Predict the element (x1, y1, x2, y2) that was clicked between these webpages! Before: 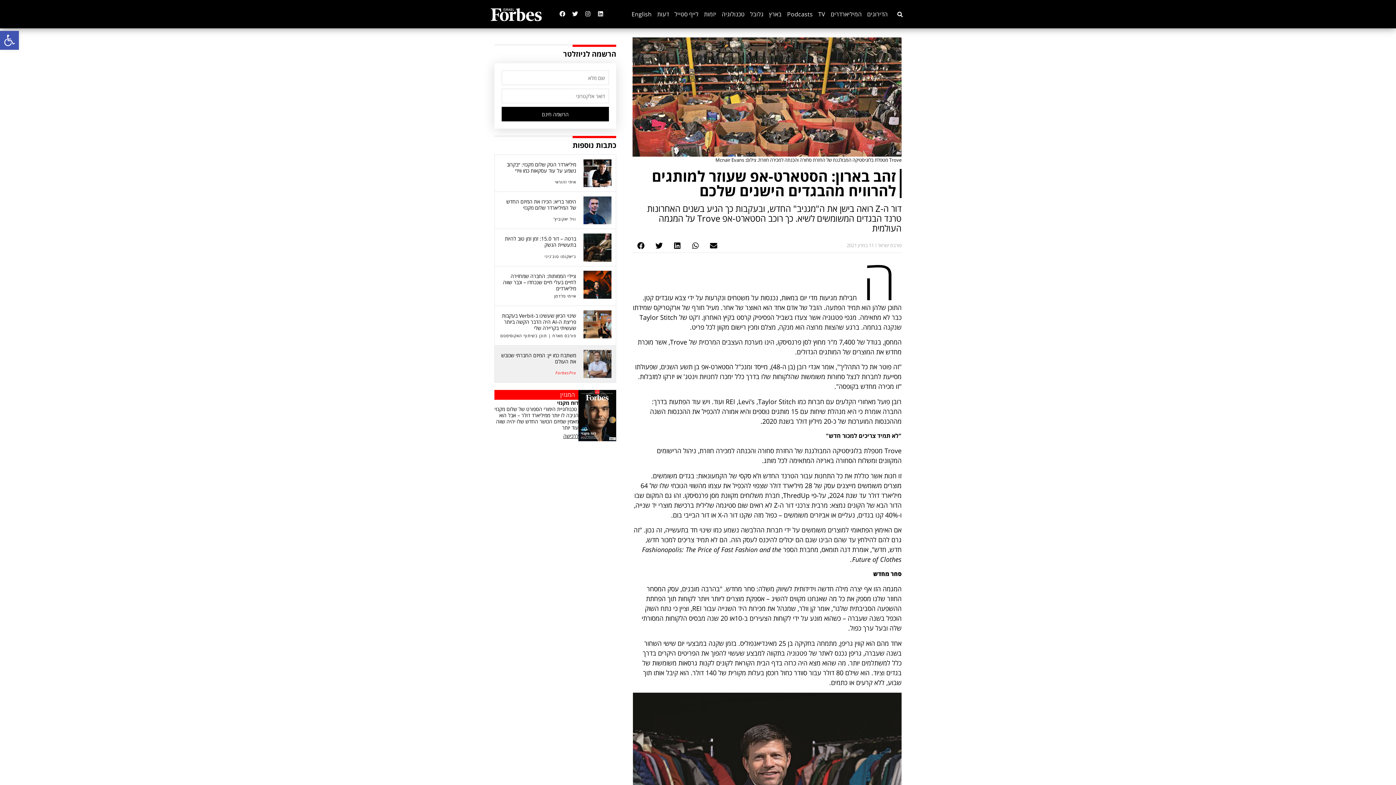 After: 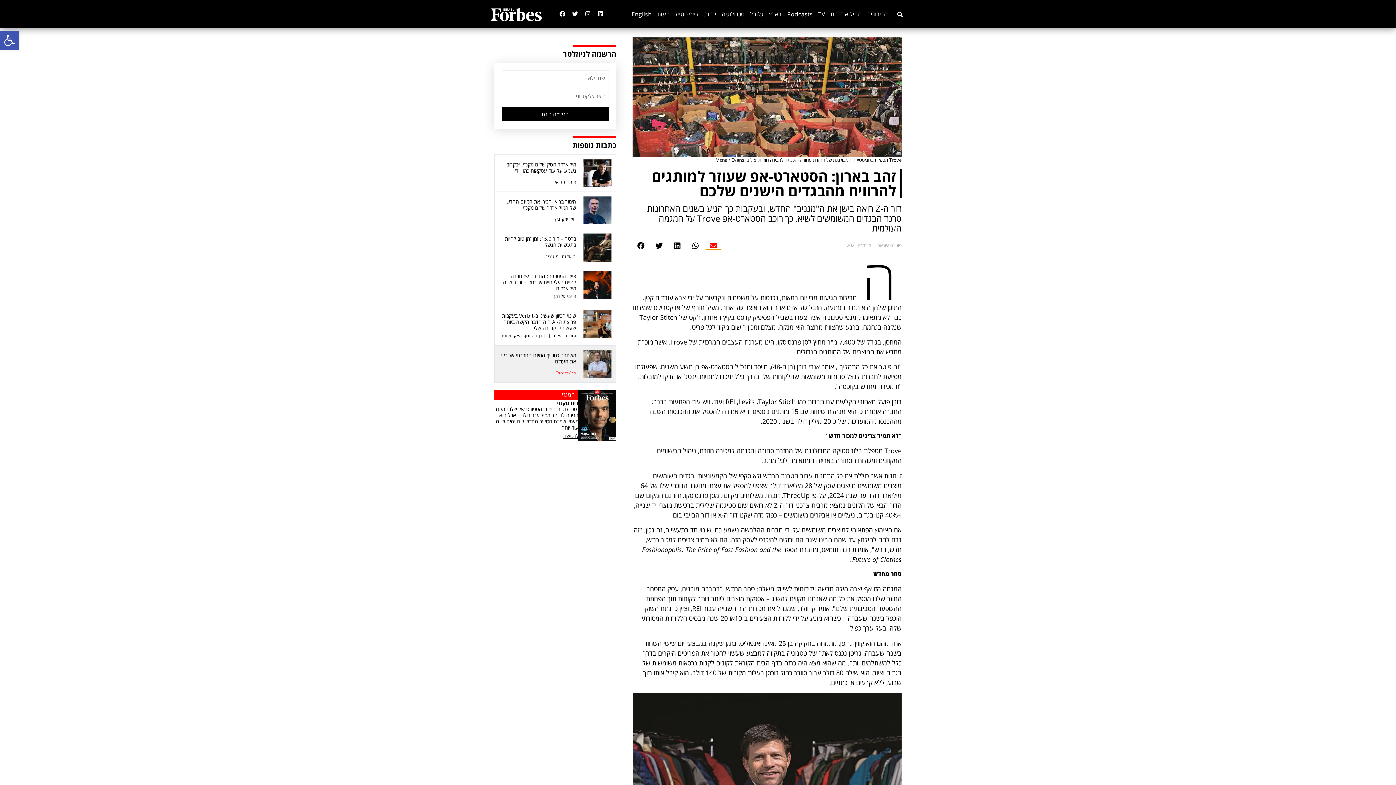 Action: label: שיתוף ב email bbox: (705, 242, 721, 249)